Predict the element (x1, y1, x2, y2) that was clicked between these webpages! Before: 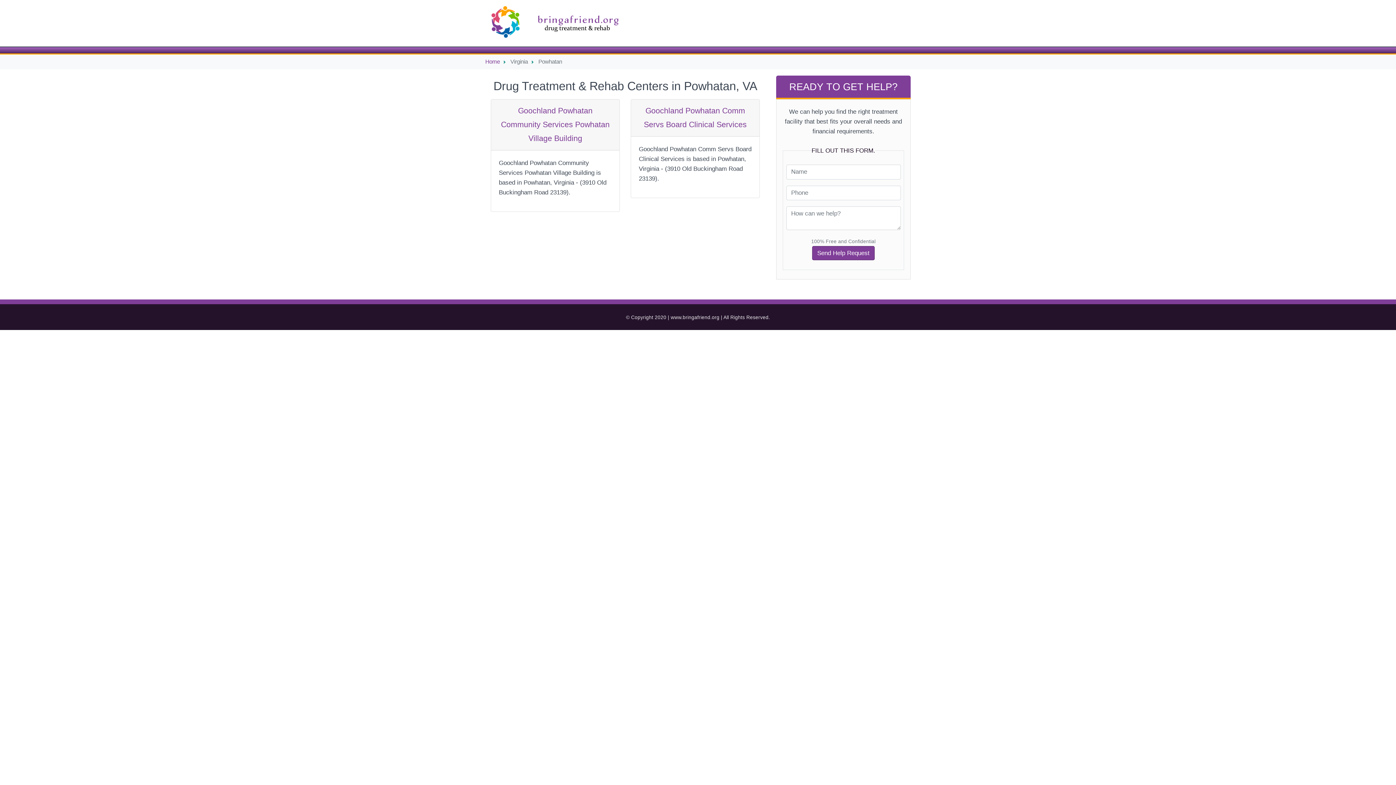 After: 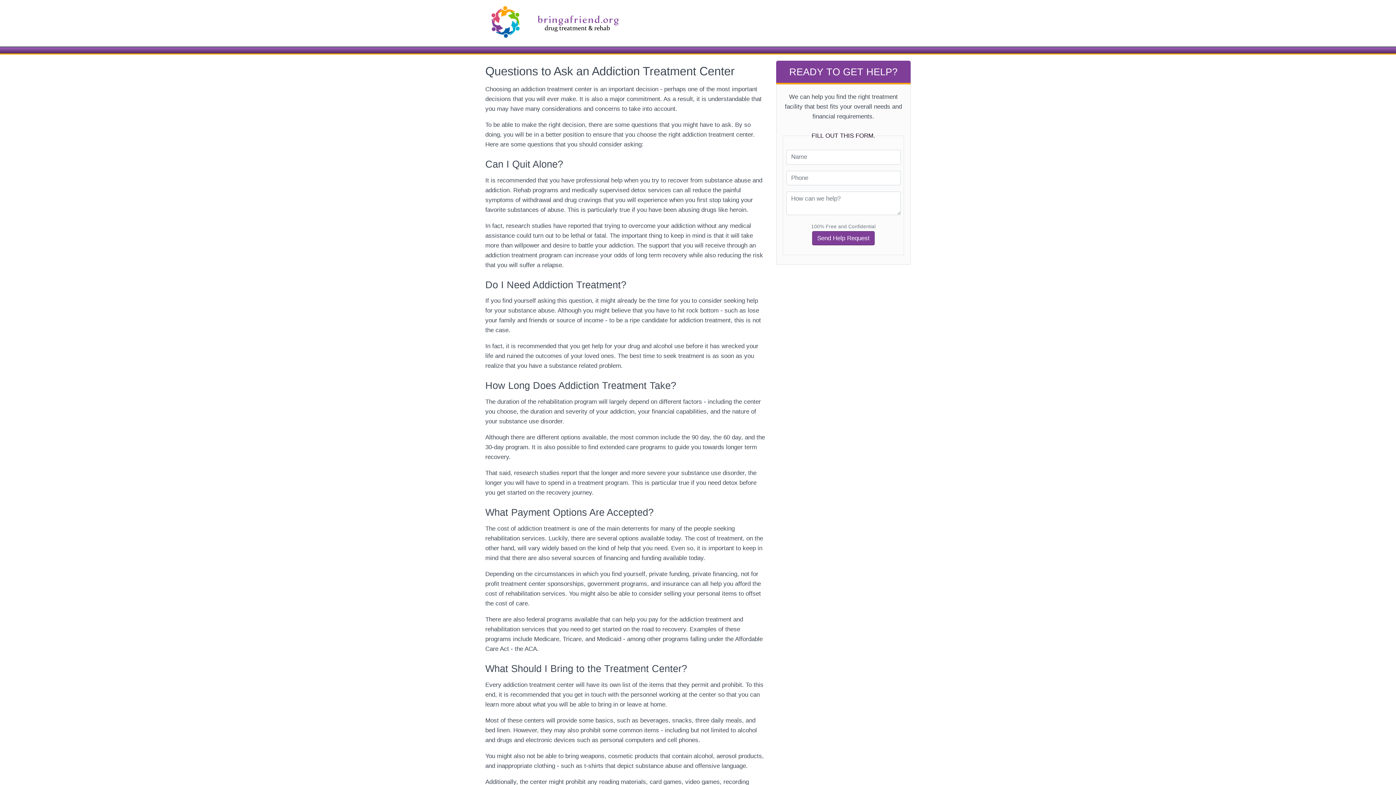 Action: label: Home bbox: (485, 58, 500, 64)